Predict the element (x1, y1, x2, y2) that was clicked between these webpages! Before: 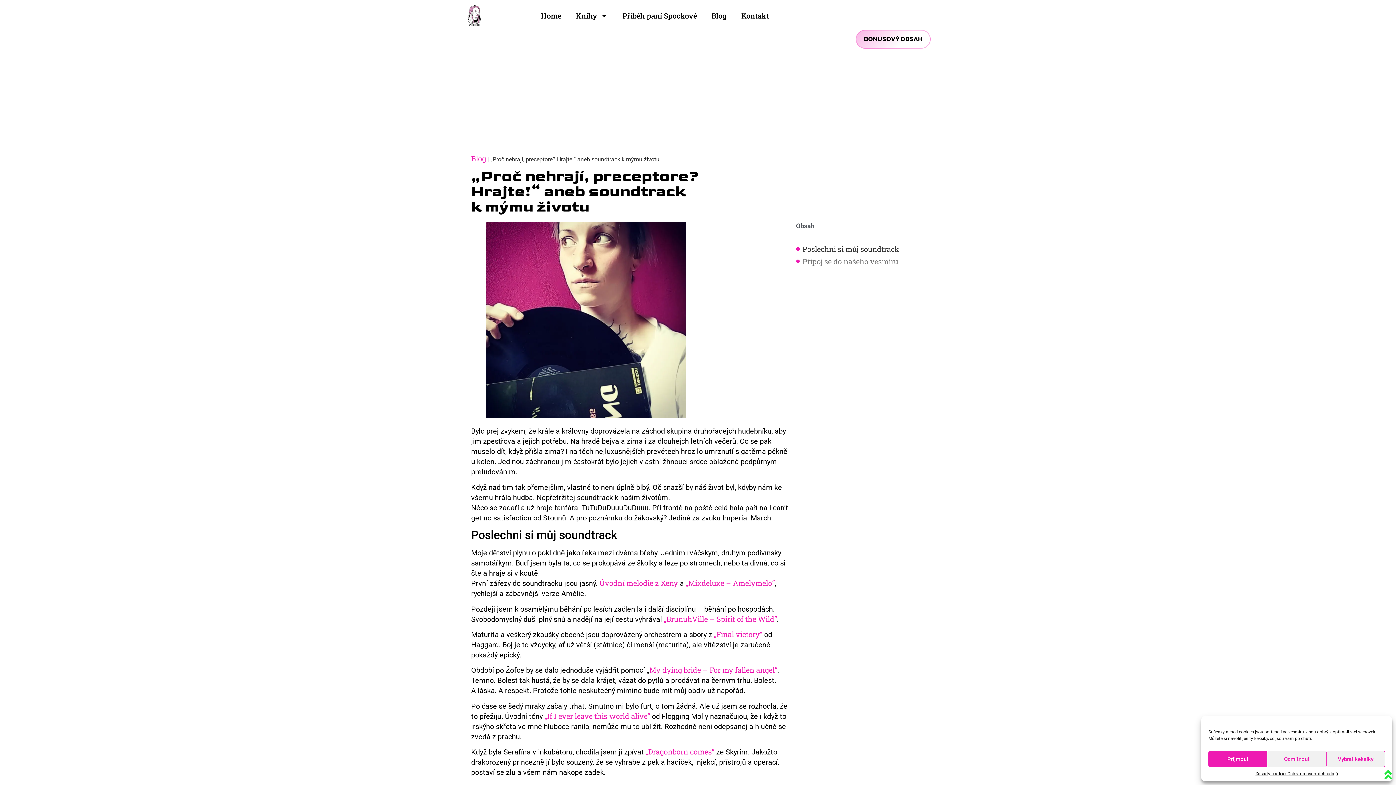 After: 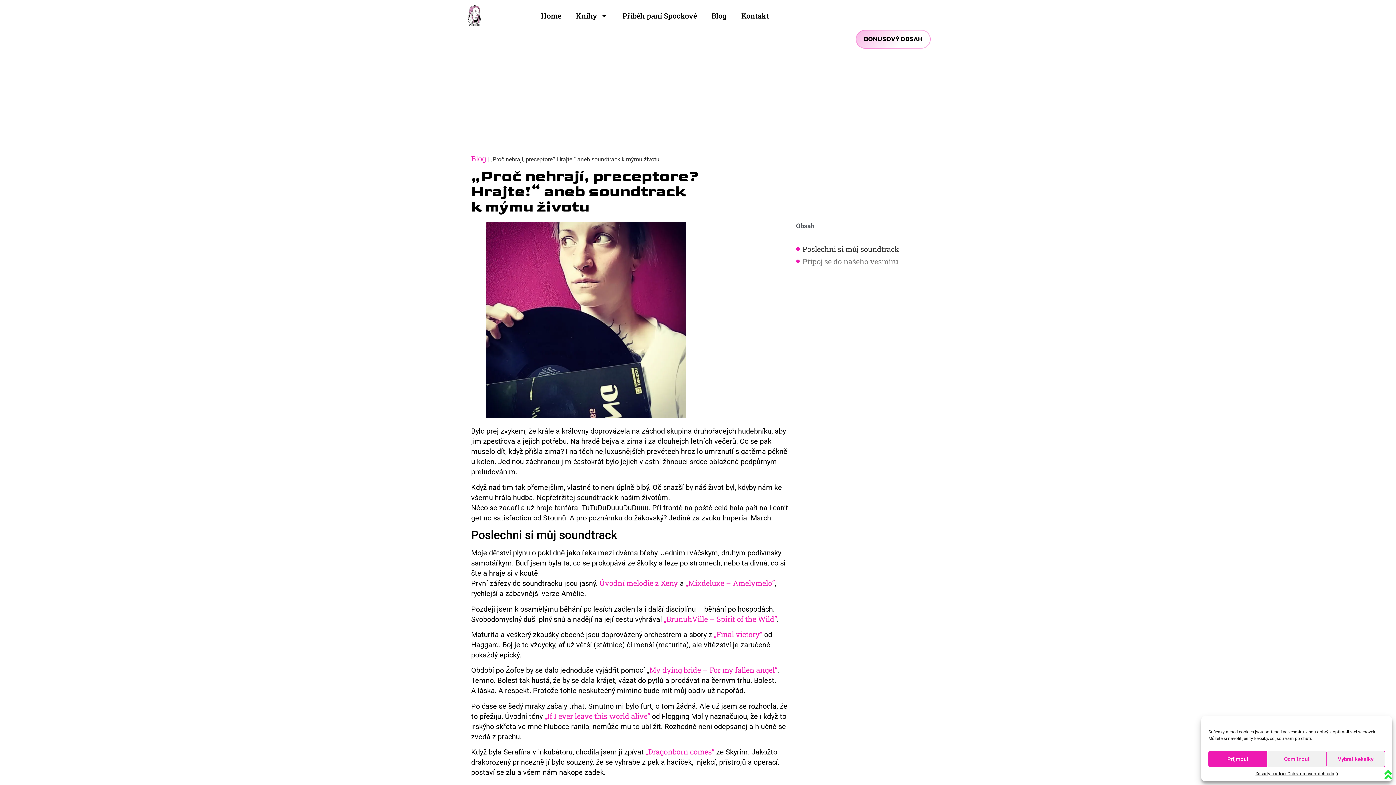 Action: bbox: (1382, 769, 1394, 781)